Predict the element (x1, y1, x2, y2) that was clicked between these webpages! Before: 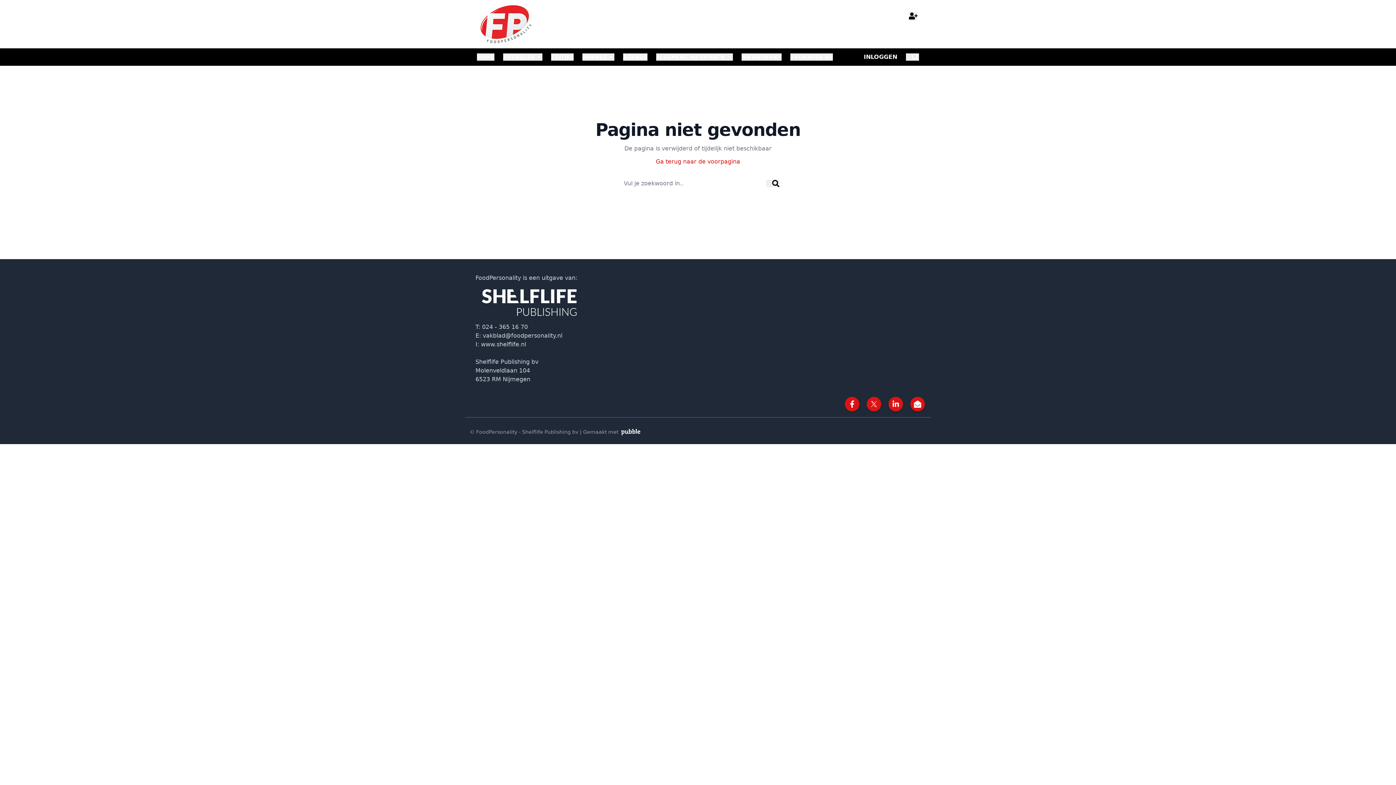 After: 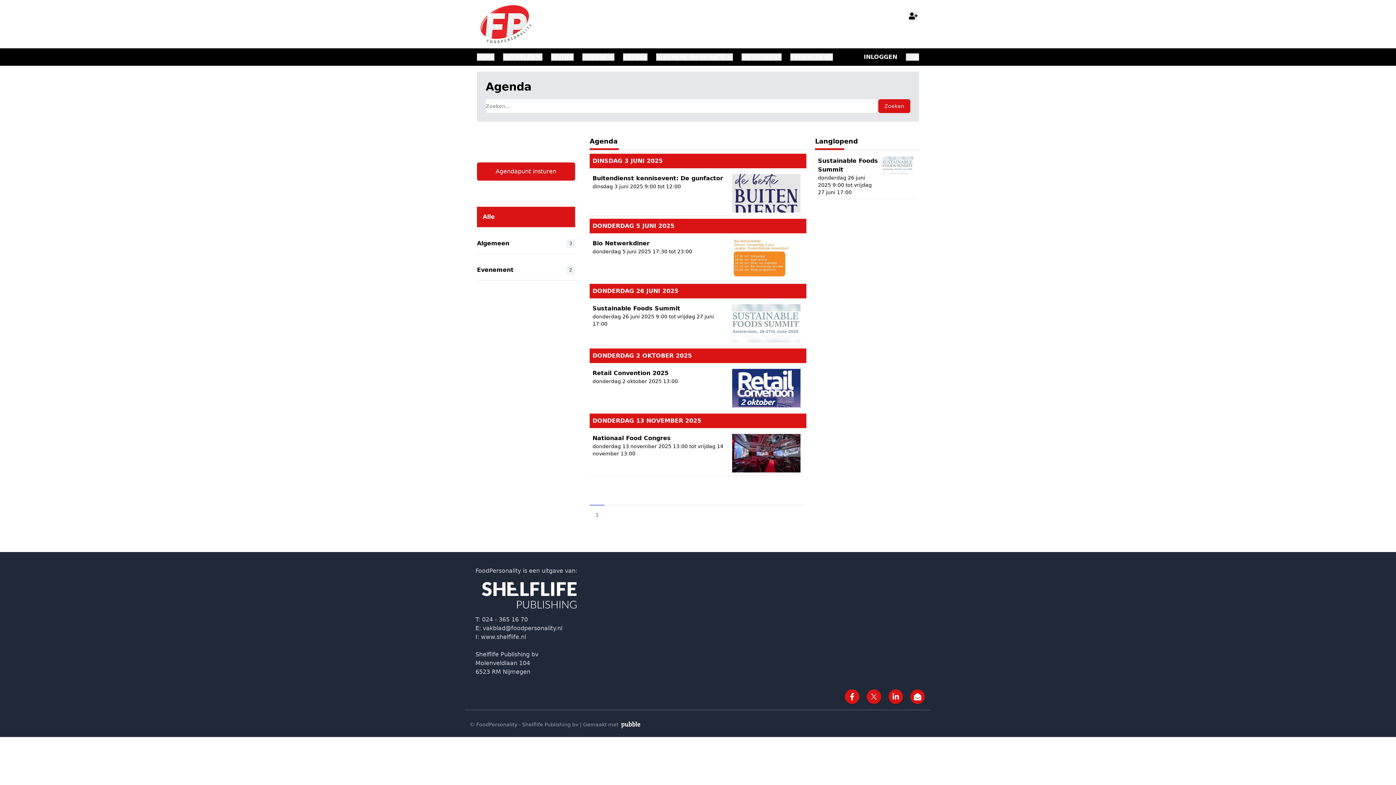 Action: label: AGENDA bbox: (623, 52, 647, 61)